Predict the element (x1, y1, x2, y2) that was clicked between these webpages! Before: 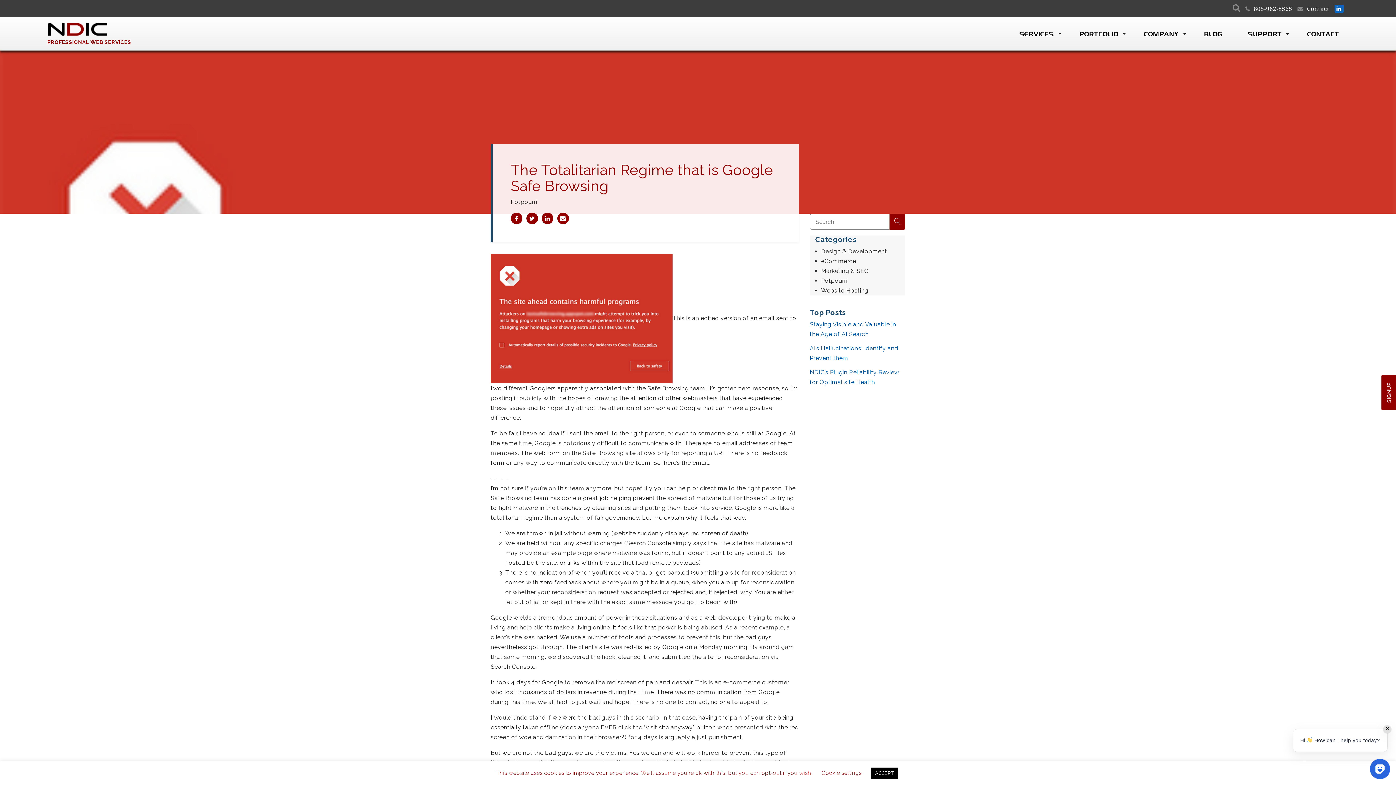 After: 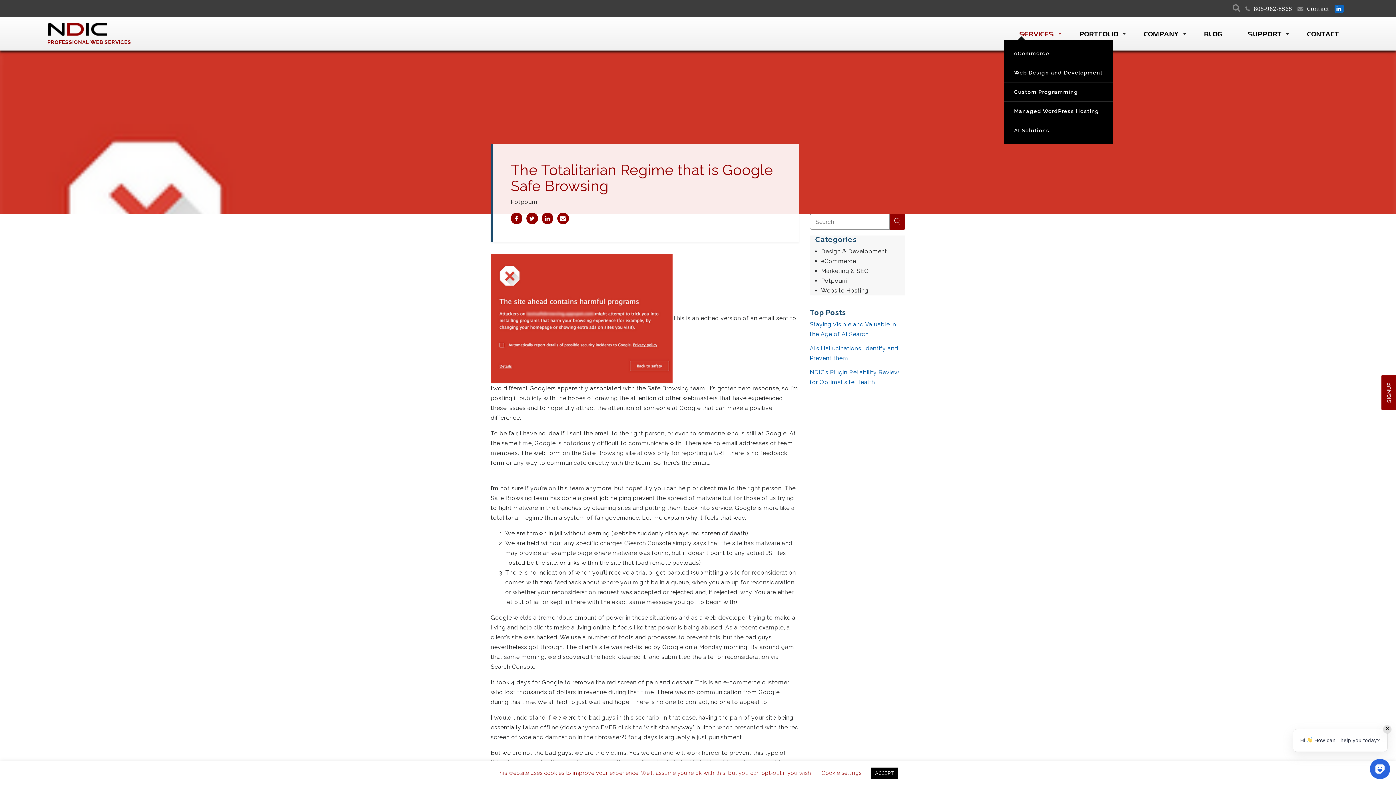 Action: label: SERVICES bbox: (1013, 29, 1060, 38)